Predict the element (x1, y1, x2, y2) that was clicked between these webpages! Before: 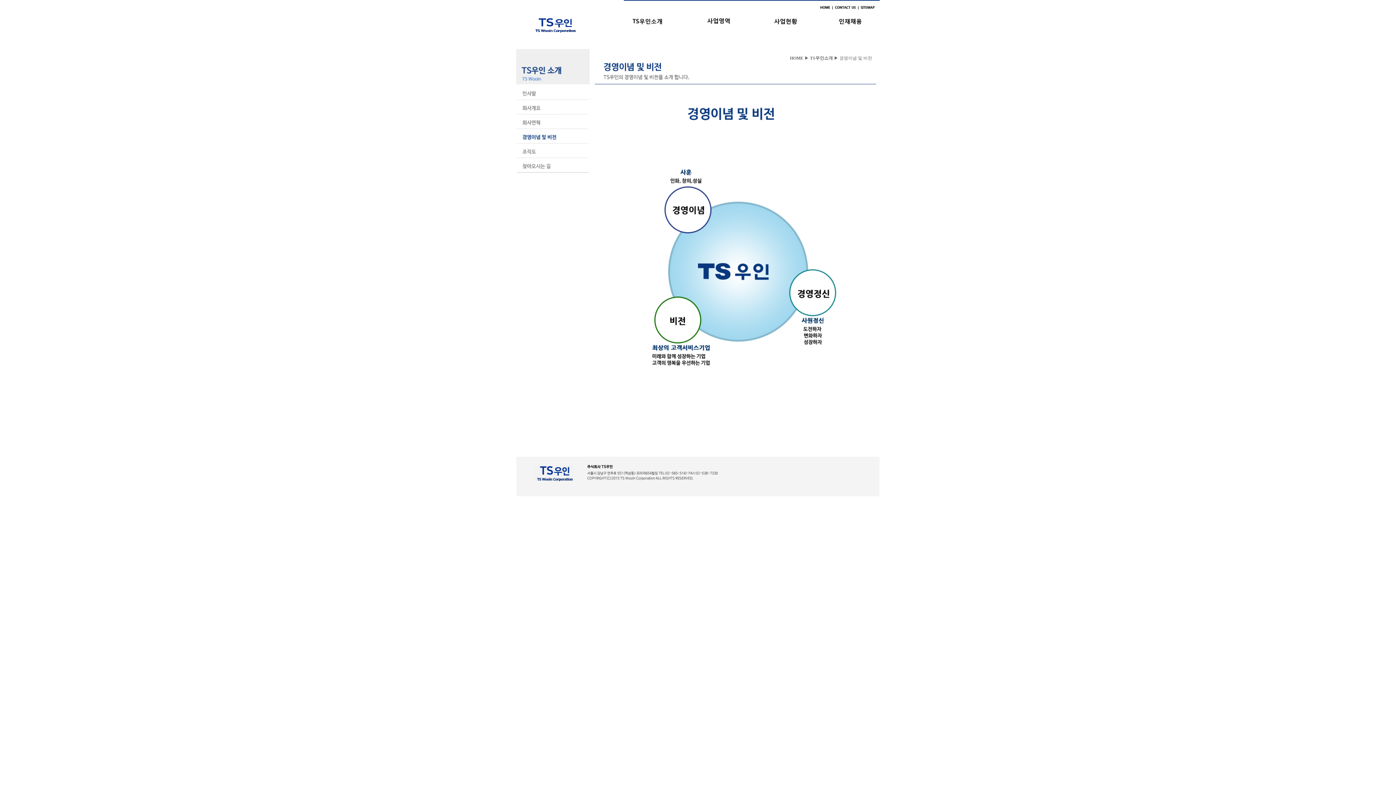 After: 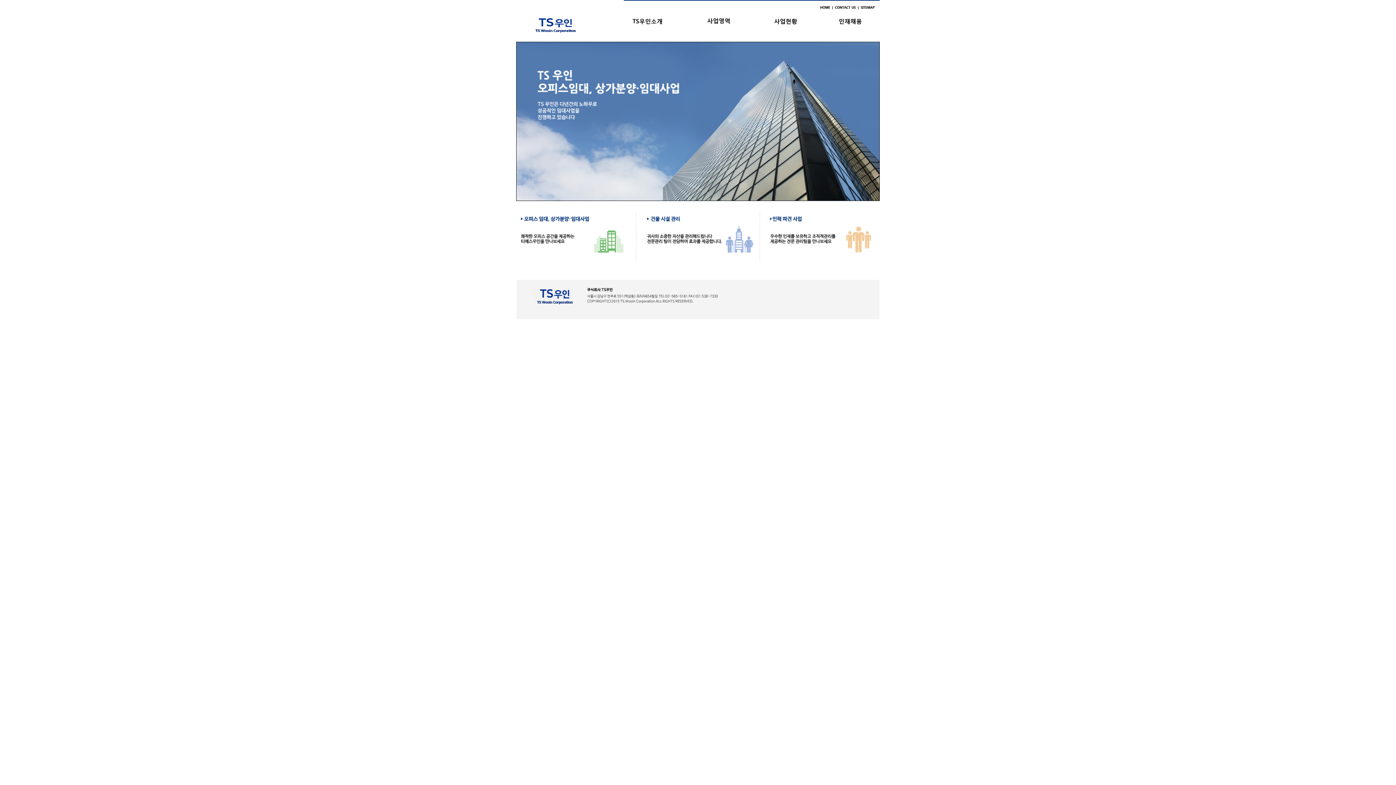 Action: bbox: (529, 12, 581, 25)